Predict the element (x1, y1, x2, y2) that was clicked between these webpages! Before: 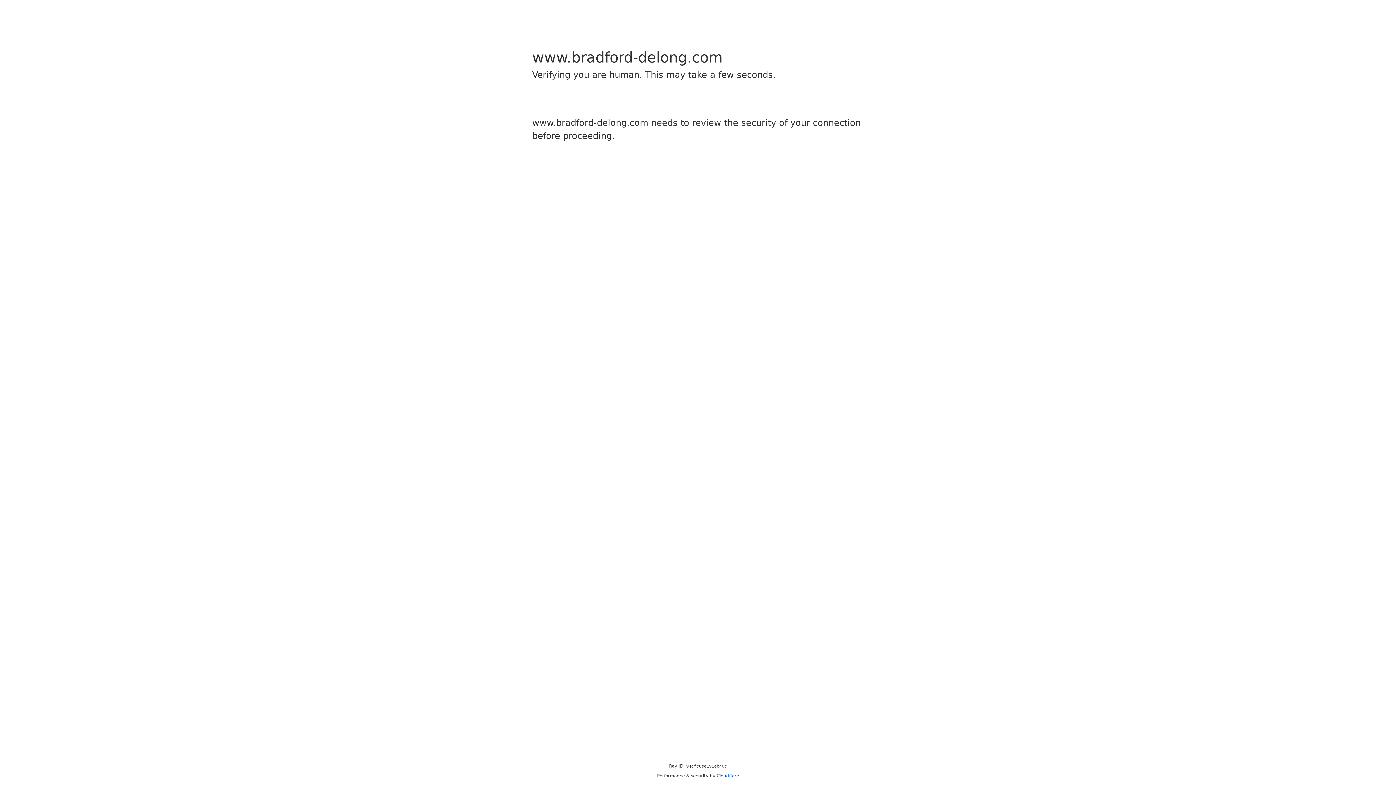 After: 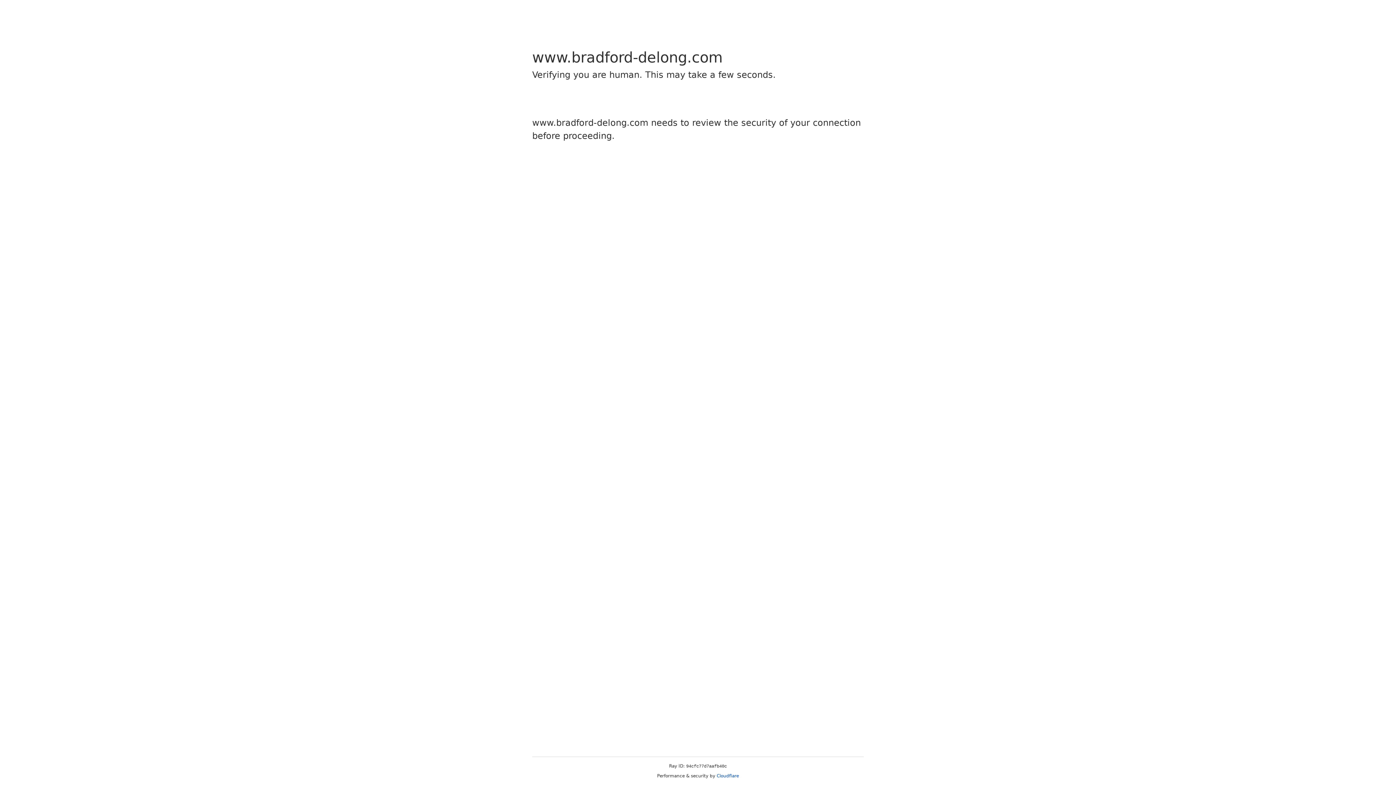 Action: bbox: (716, 773, 739, 778) label: Cloudflare